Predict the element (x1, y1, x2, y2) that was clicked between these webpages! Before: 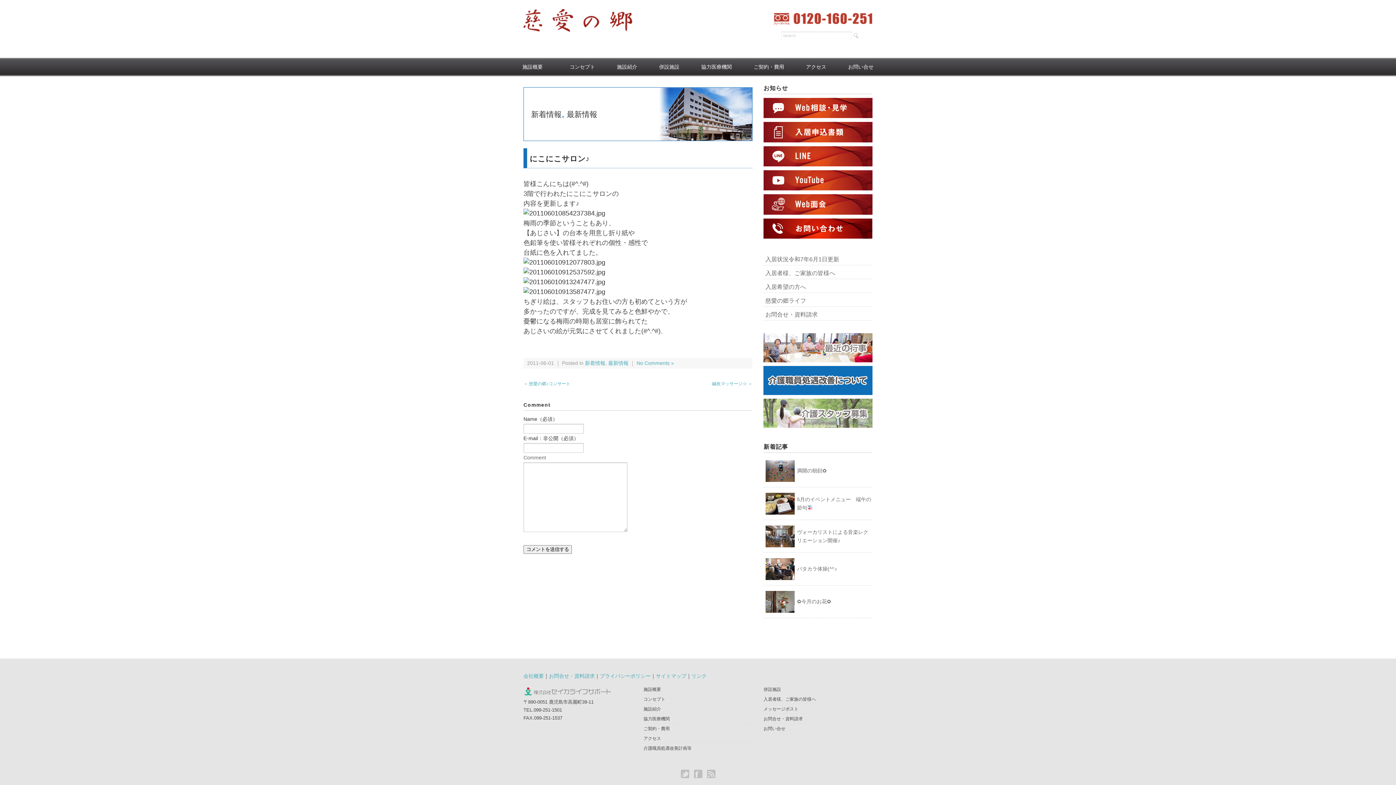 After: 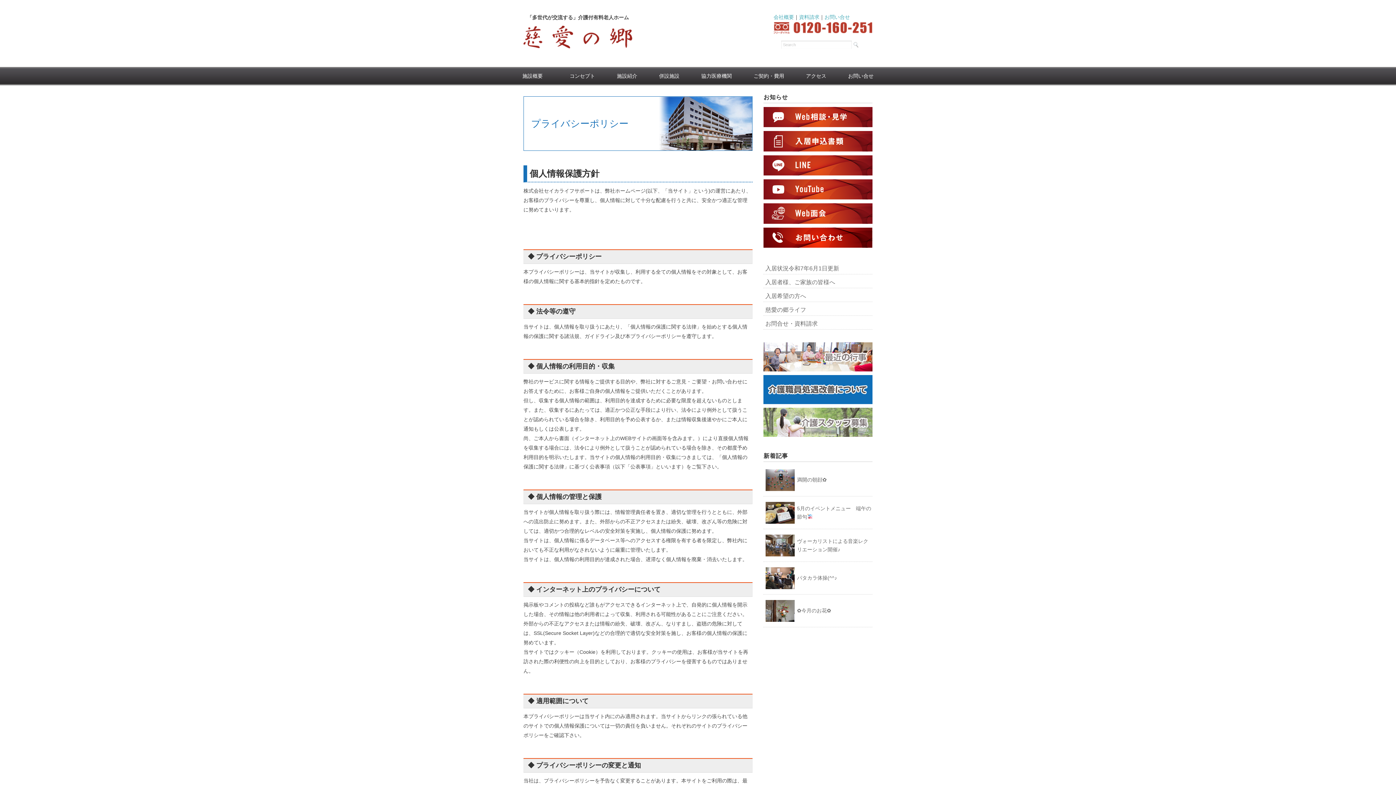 Action: bbox: (600, 673, 650, 679) label: プライバシーポリシー